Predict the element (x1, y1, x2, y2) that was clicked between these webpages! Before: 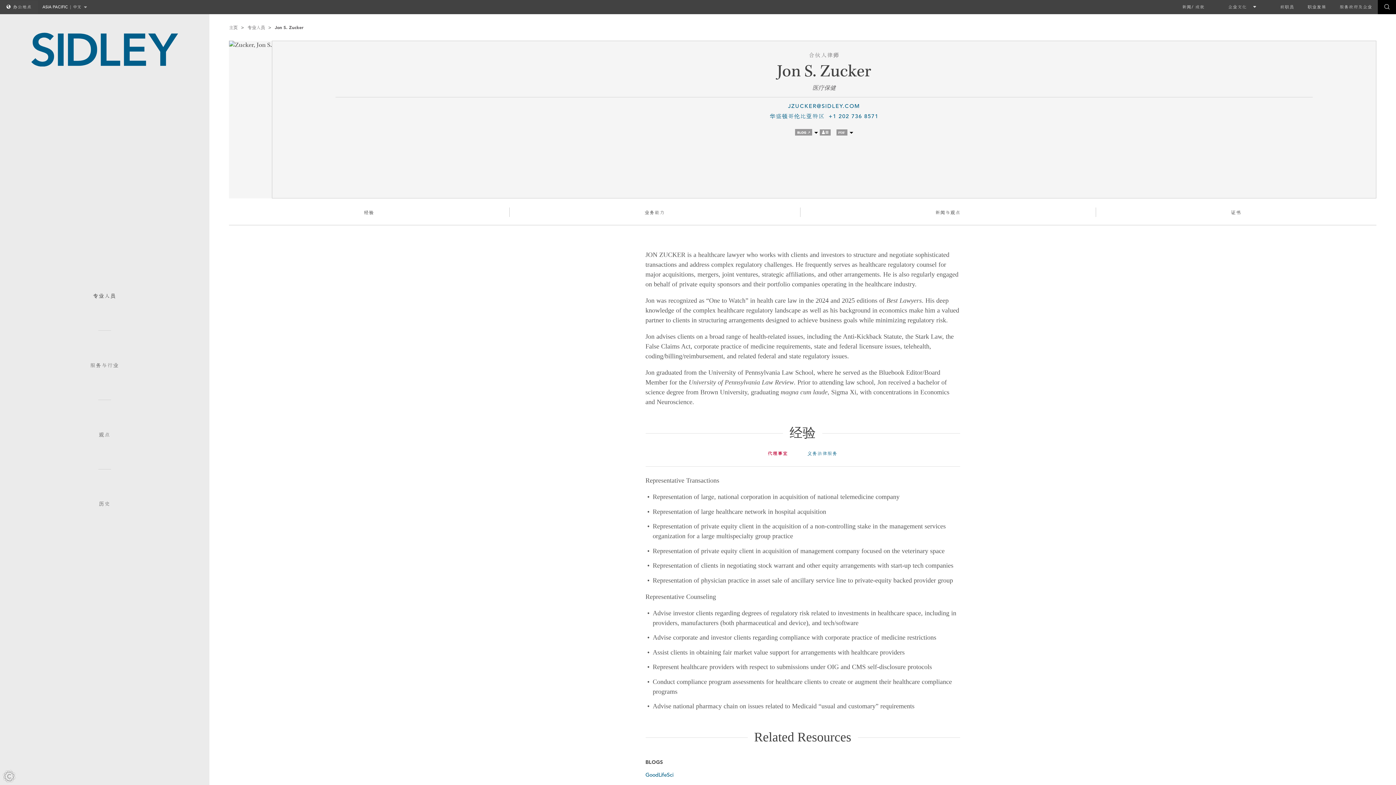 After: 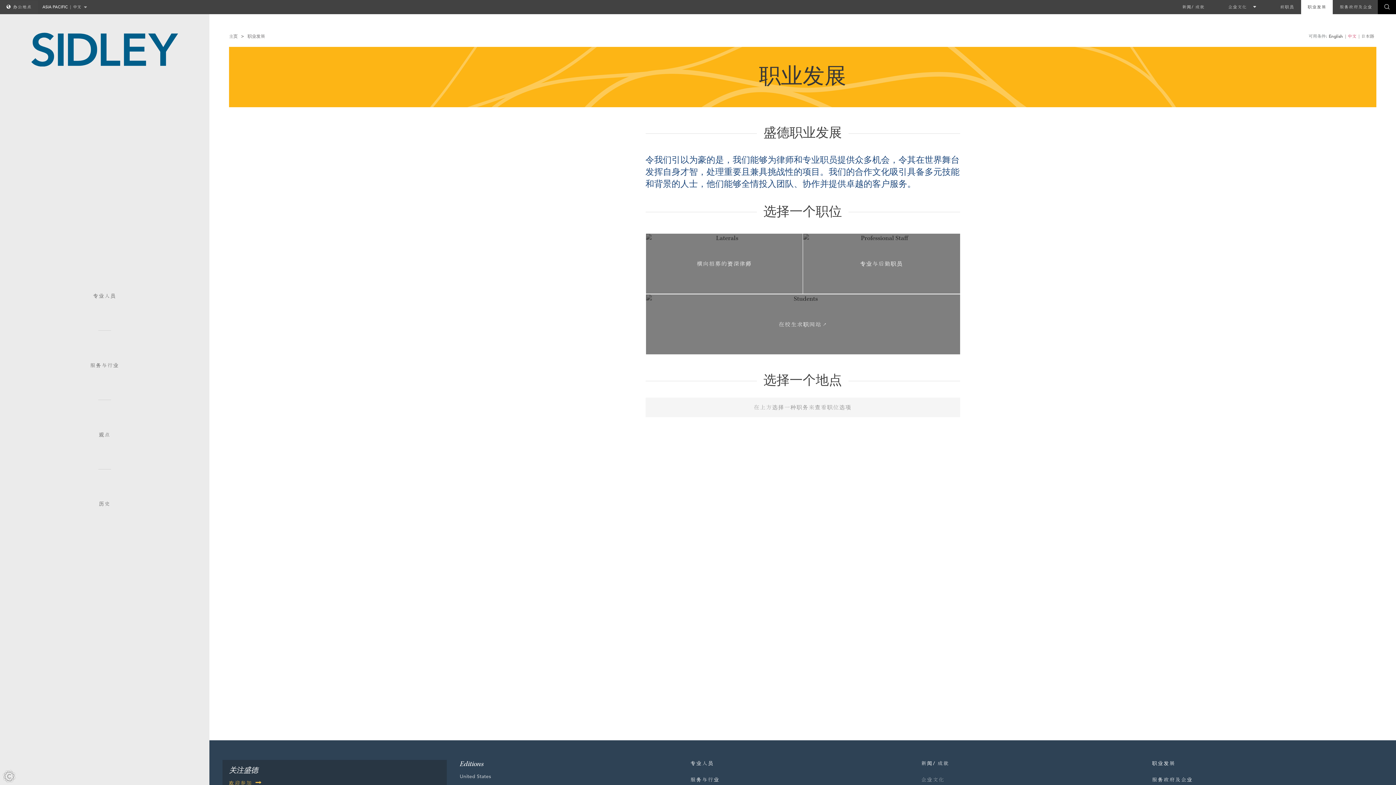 Action: bbox: (1301, 0, 1333, 14) label: 职业发展